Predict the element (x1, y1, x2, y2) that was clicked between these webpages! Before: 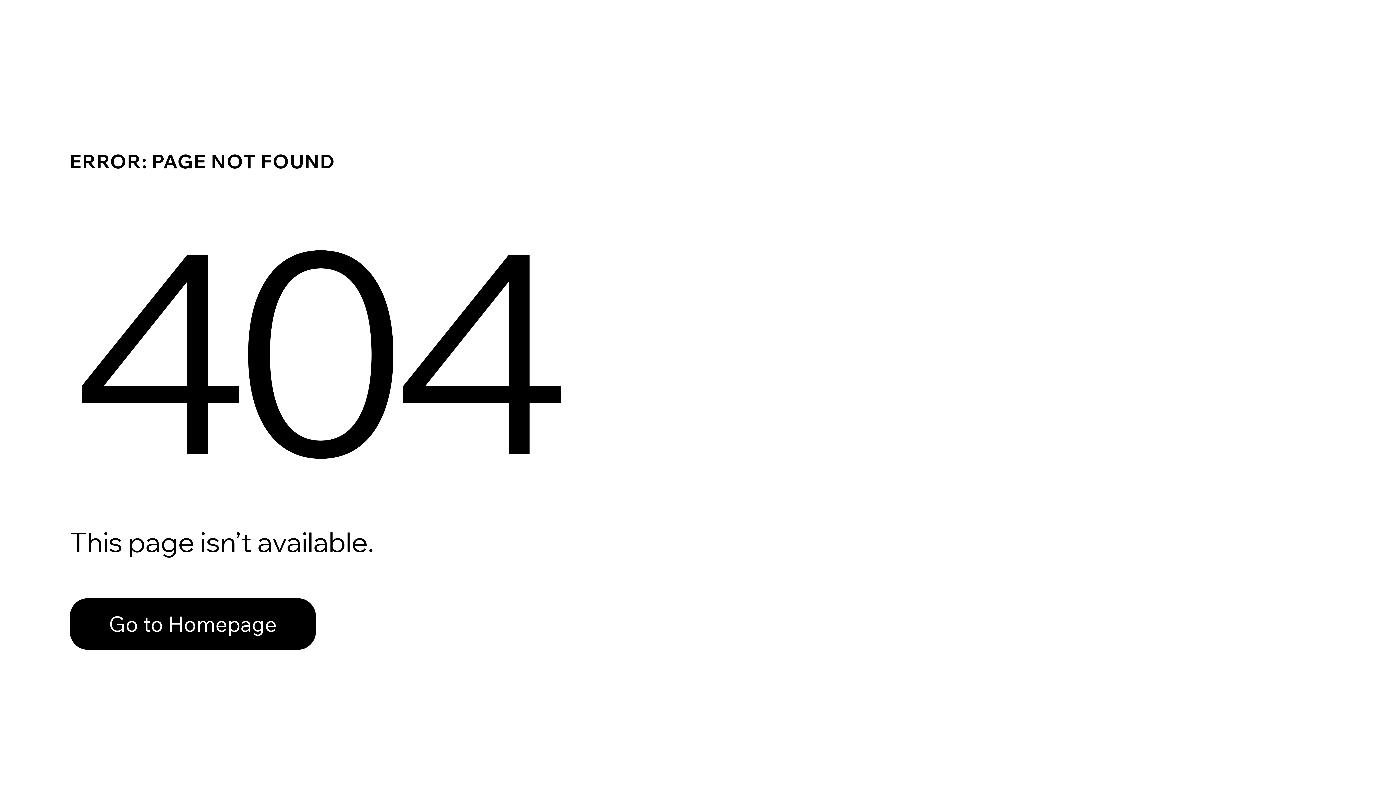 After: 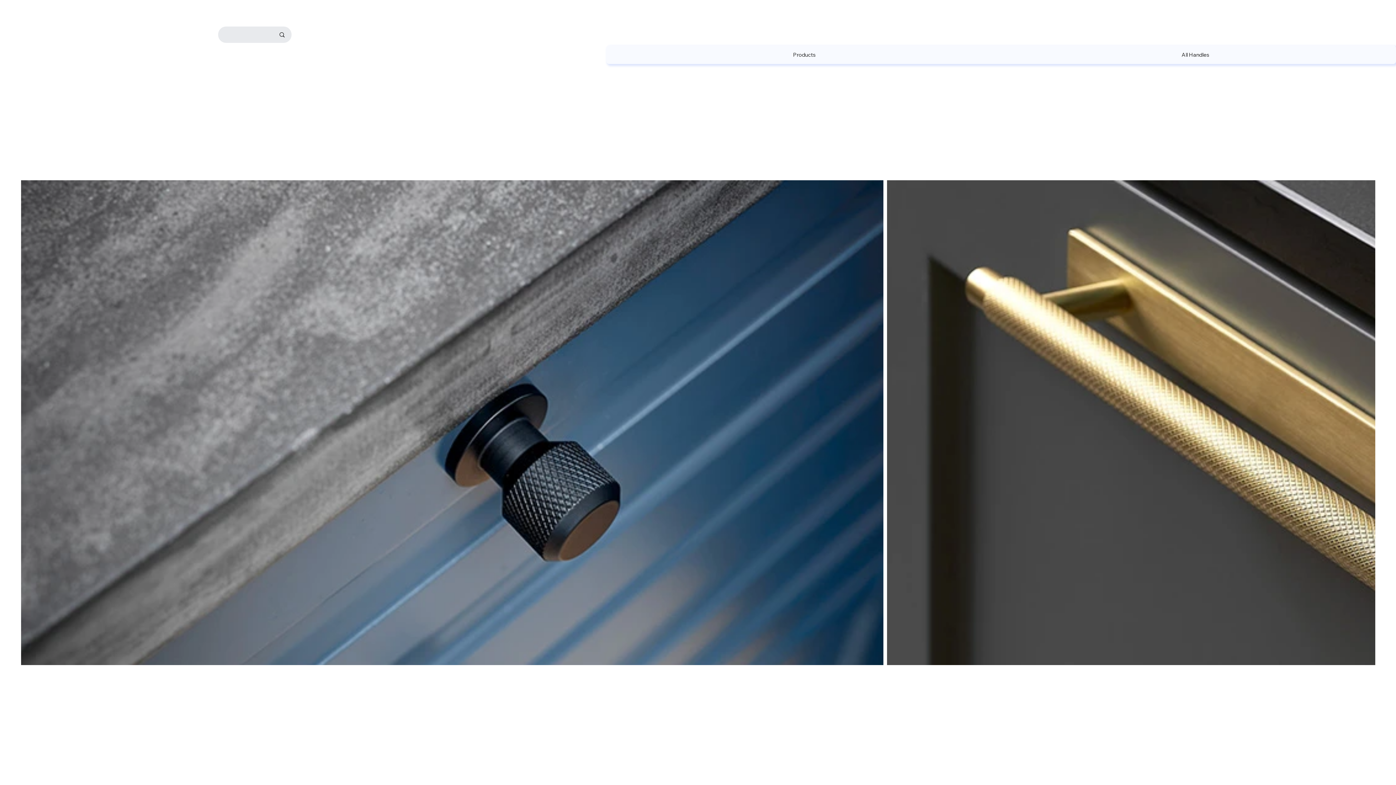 Action: label: Go to Homepage bbox: (69, 582, 768, 659)